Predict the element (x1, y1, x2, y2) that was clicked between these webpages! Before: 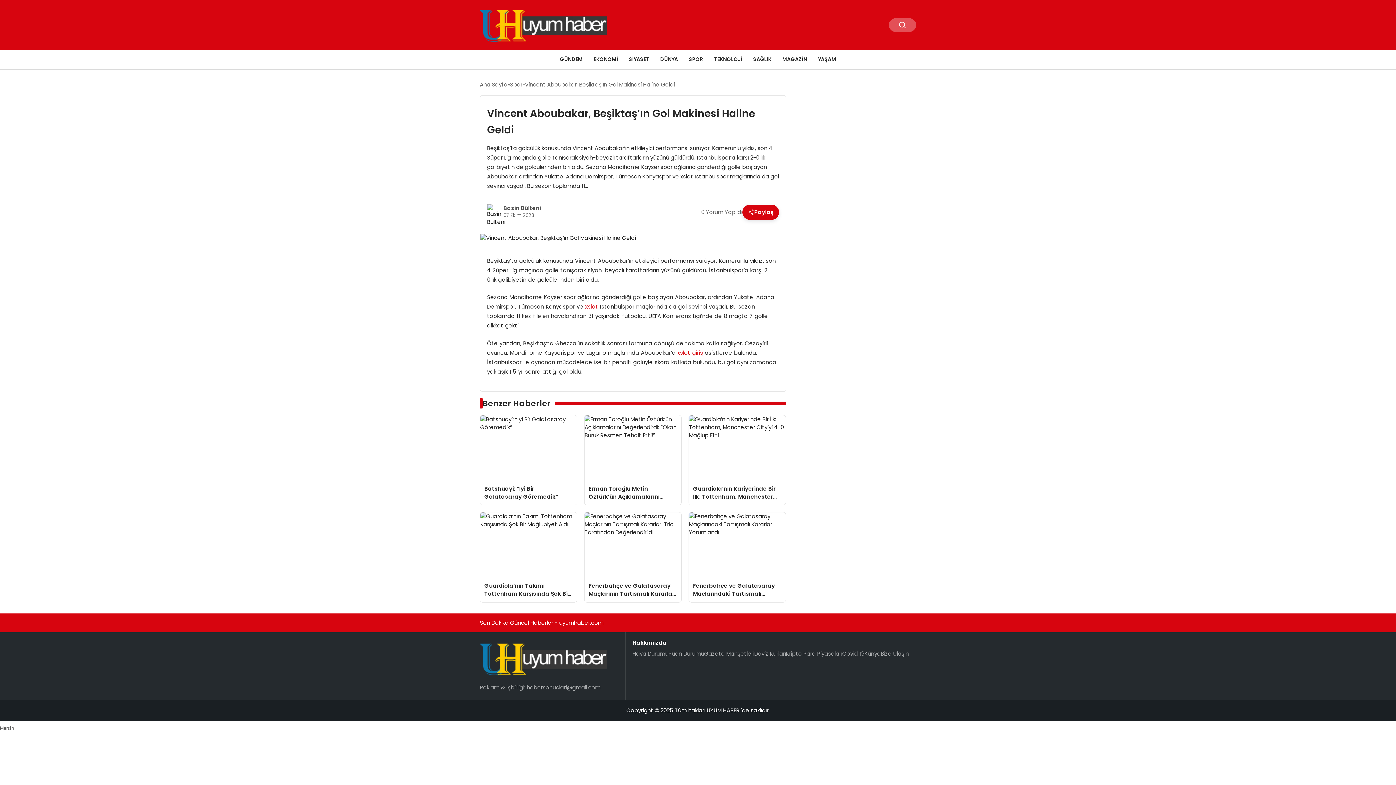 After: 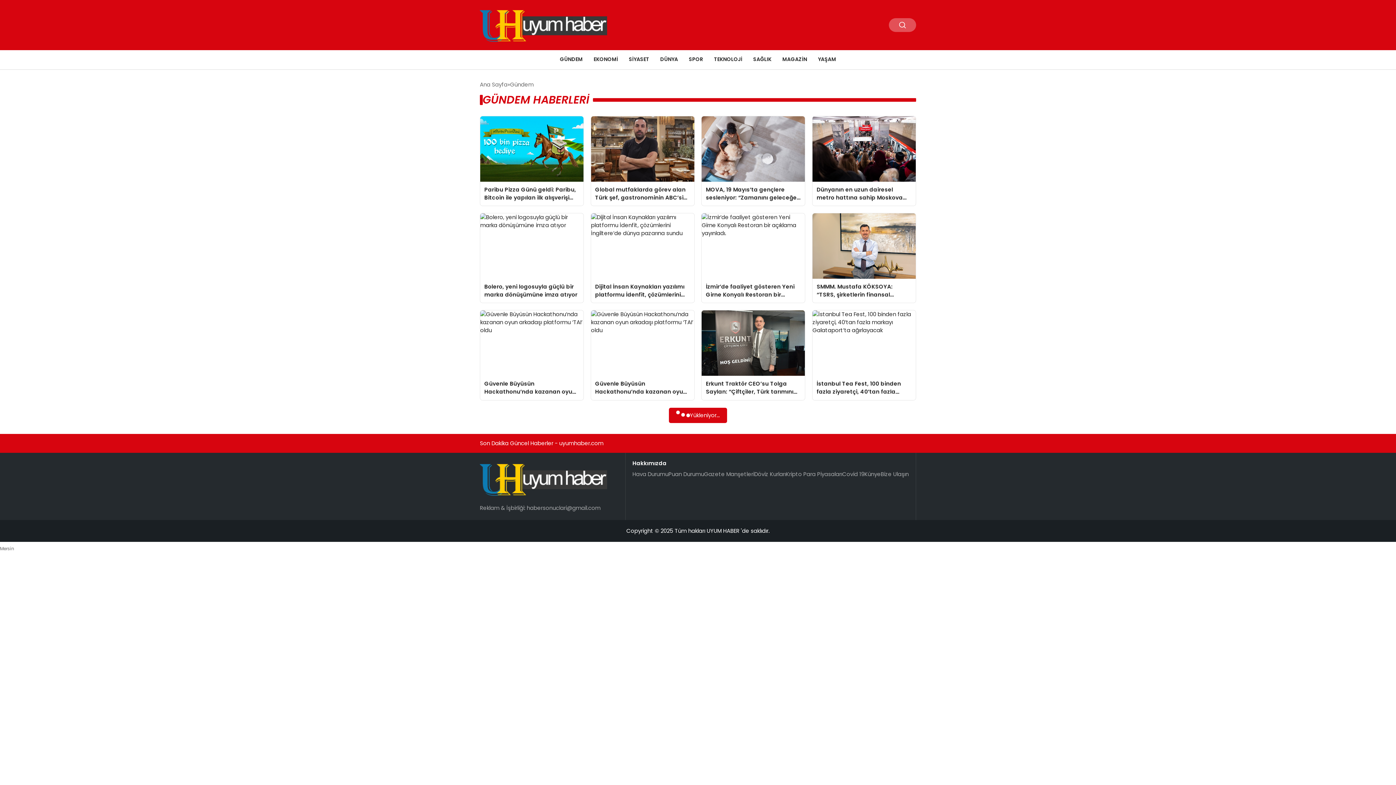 Action: bbox: (554, 50, 588, 69) label: GÜNDEM